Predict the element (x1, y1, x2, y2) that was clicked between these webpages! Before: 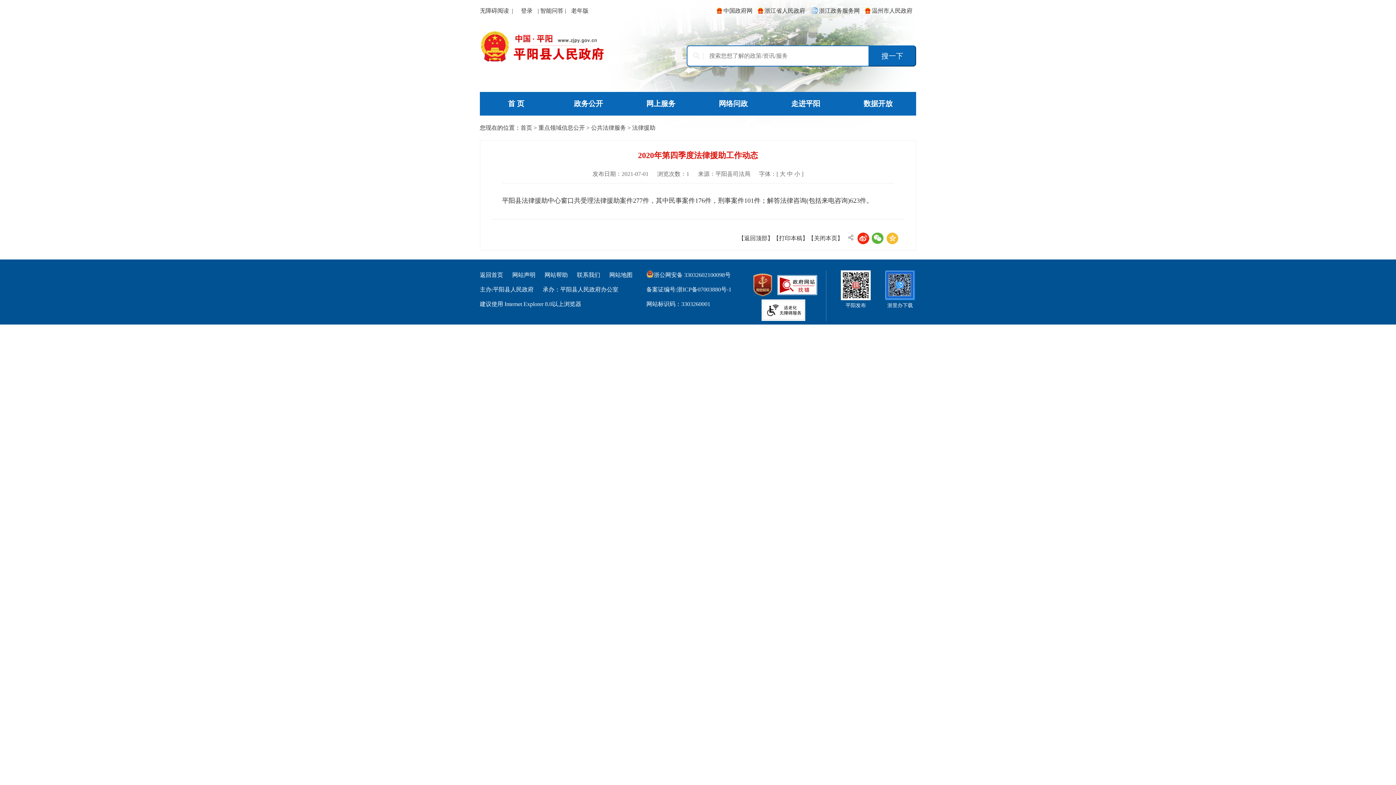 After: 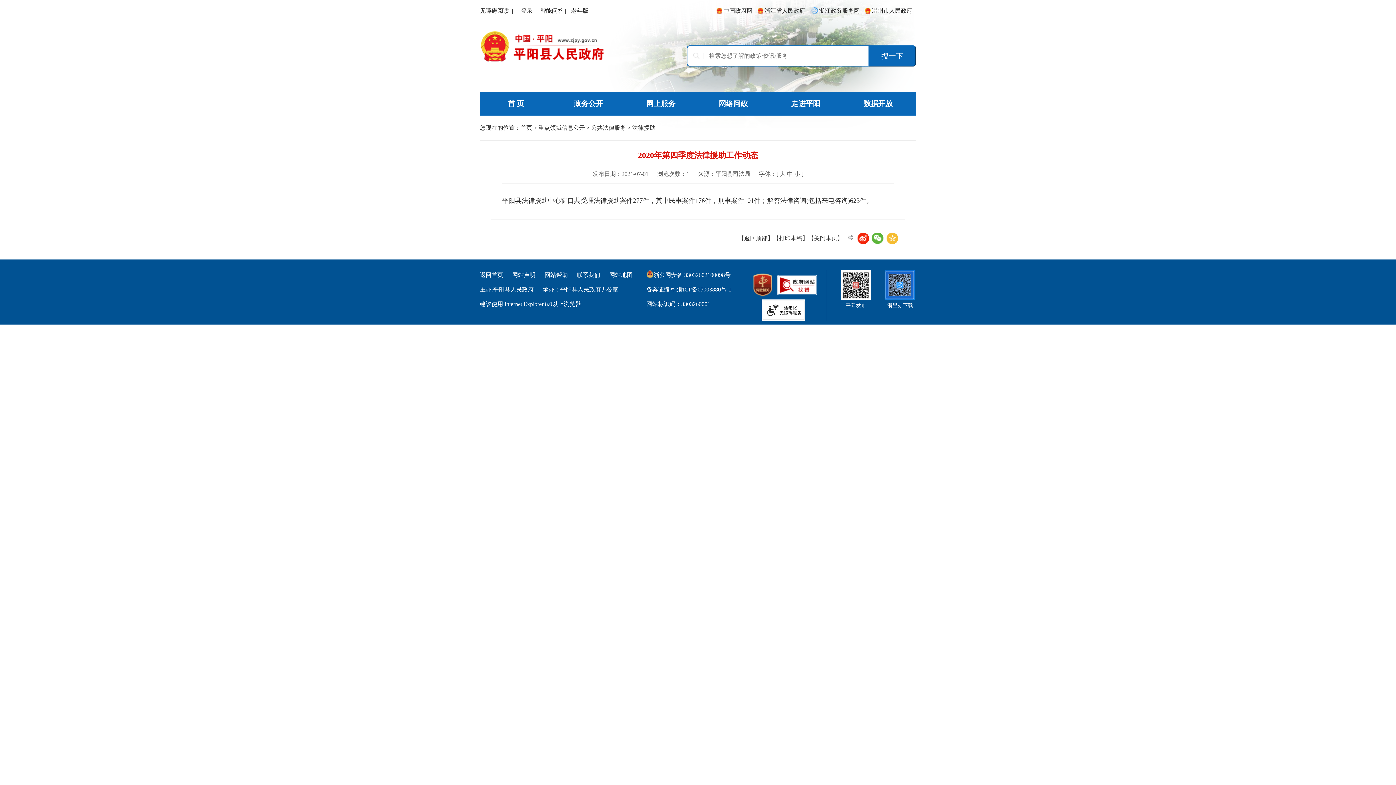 Action: bbox: (808, 235, 843, 241) label: 【关闭本页】